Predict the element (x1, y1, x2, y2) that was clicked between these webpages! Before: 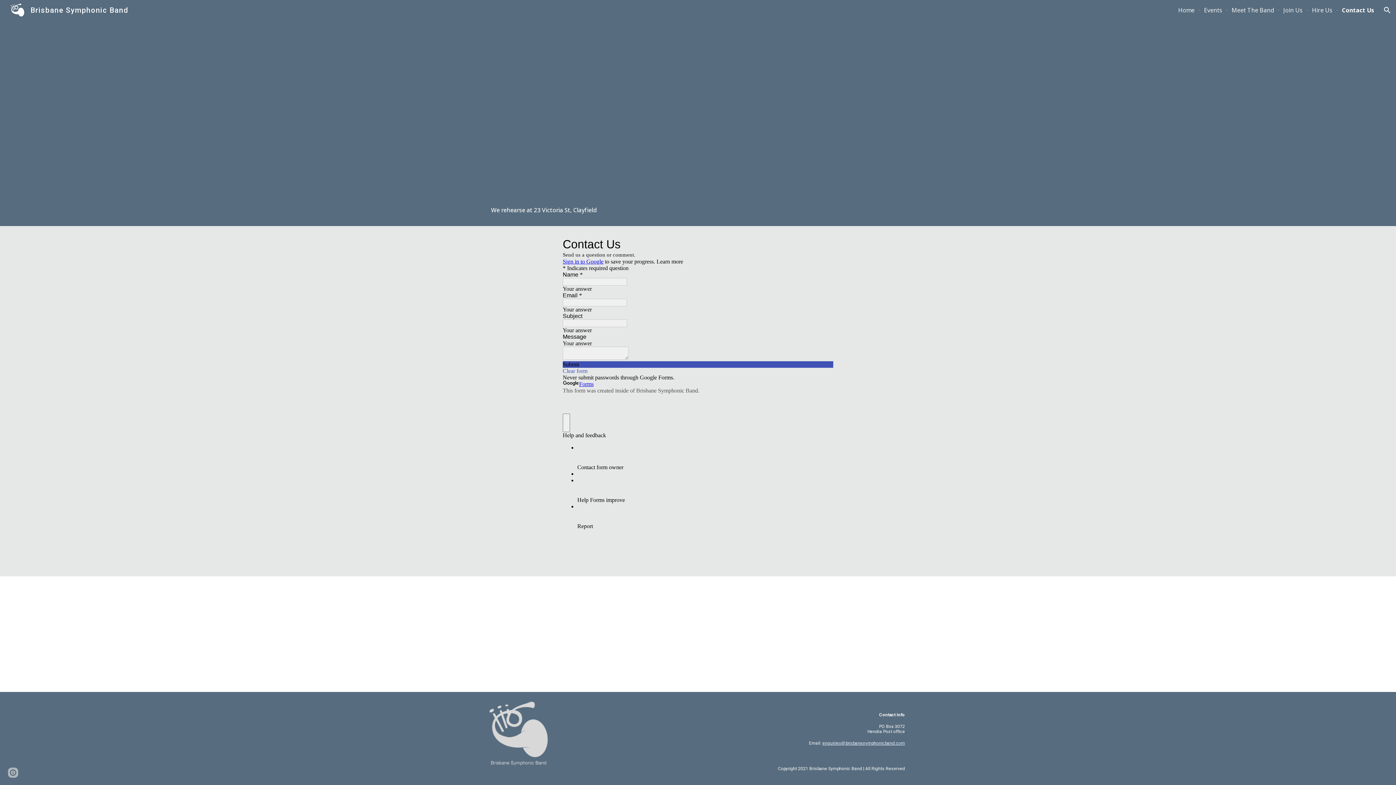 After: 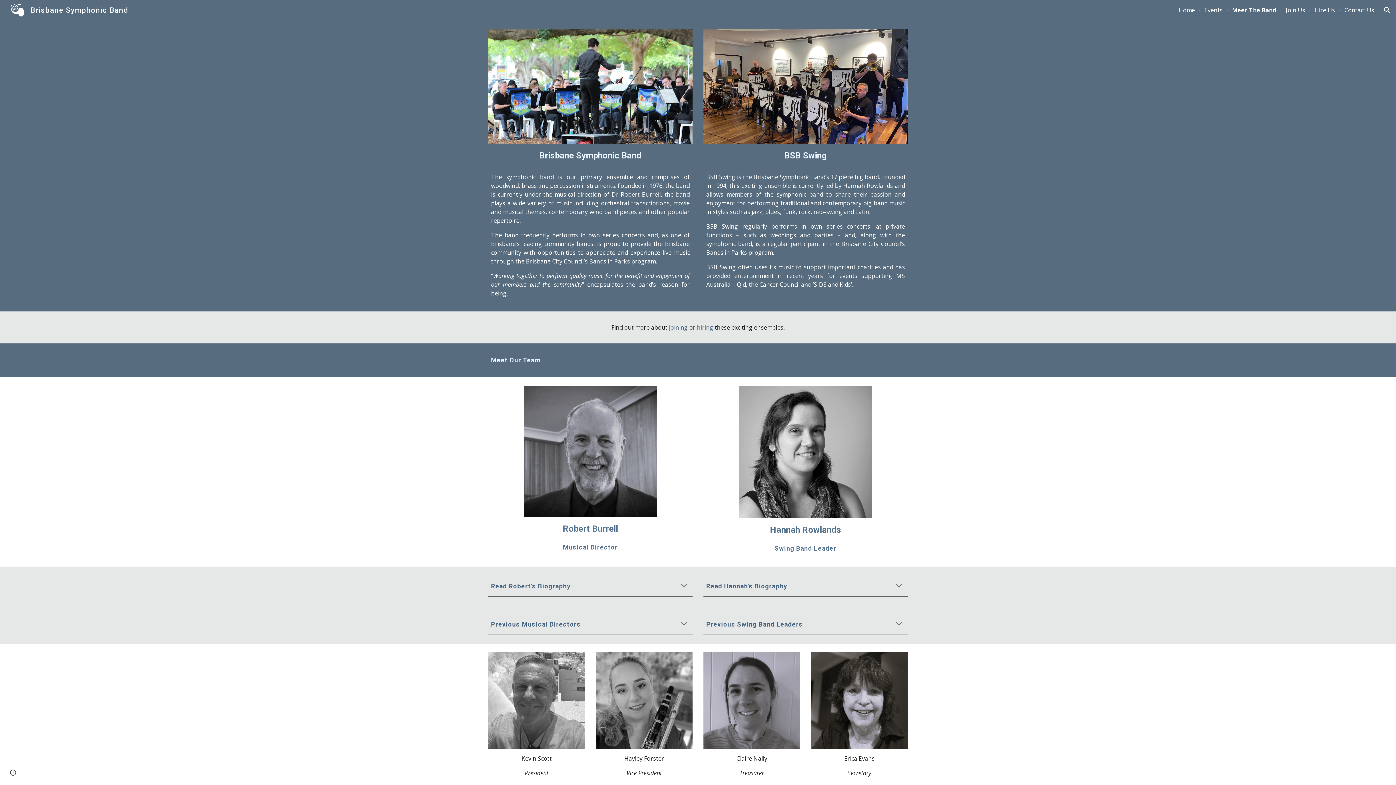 Action: label: Meet The Band bbox: (1232, 6, 1274, 14)